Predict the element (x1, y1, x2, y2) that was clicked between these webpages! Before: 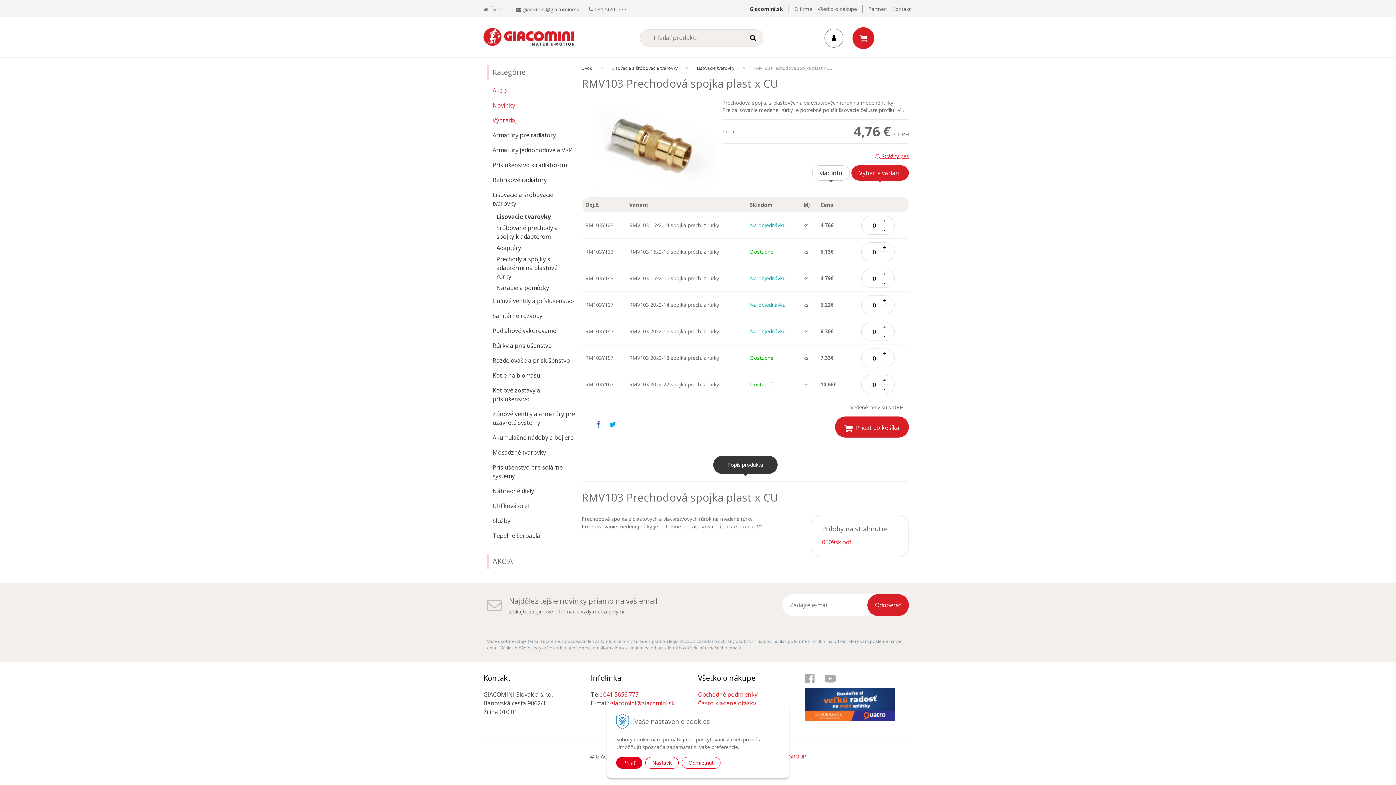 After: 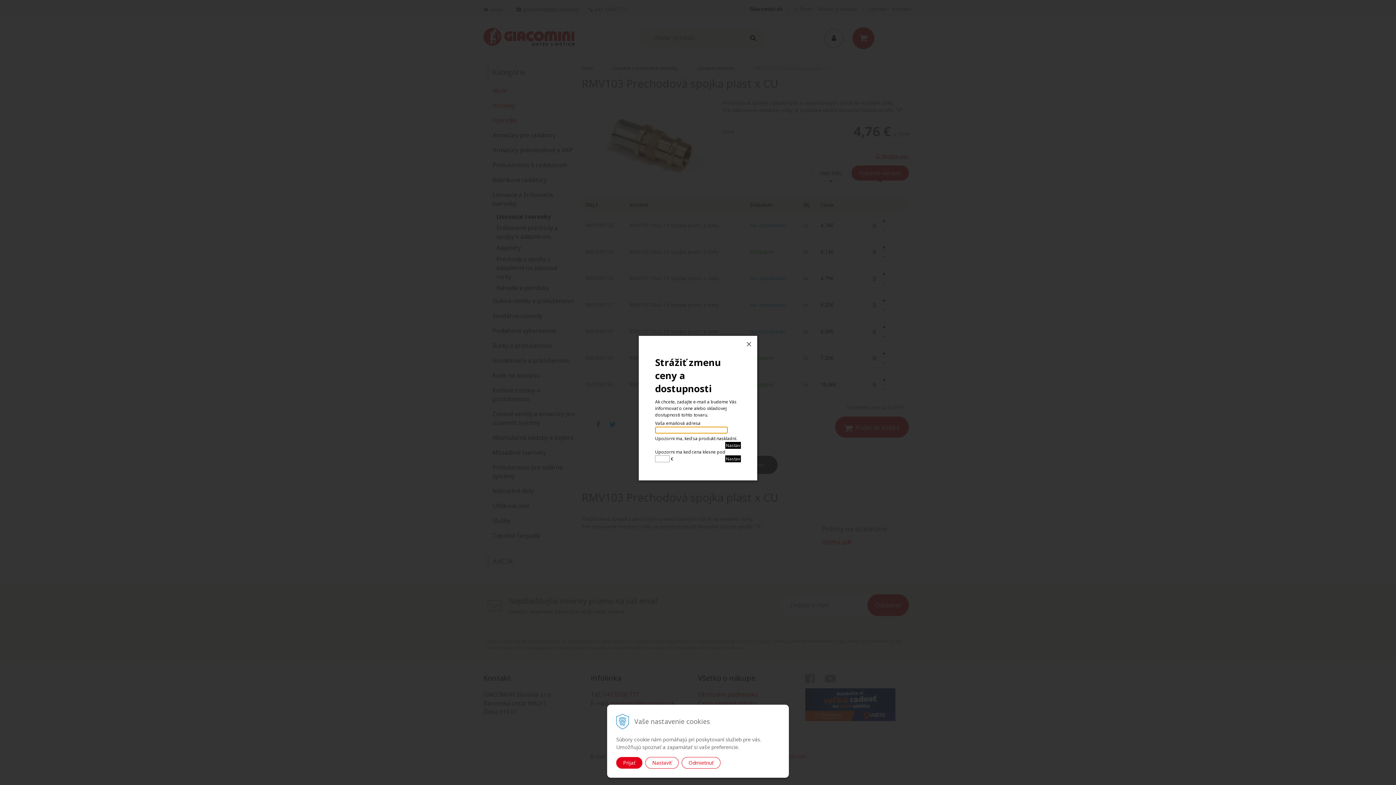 Action: label:  Strážny pes bbox: (875, 152, 909, 159)